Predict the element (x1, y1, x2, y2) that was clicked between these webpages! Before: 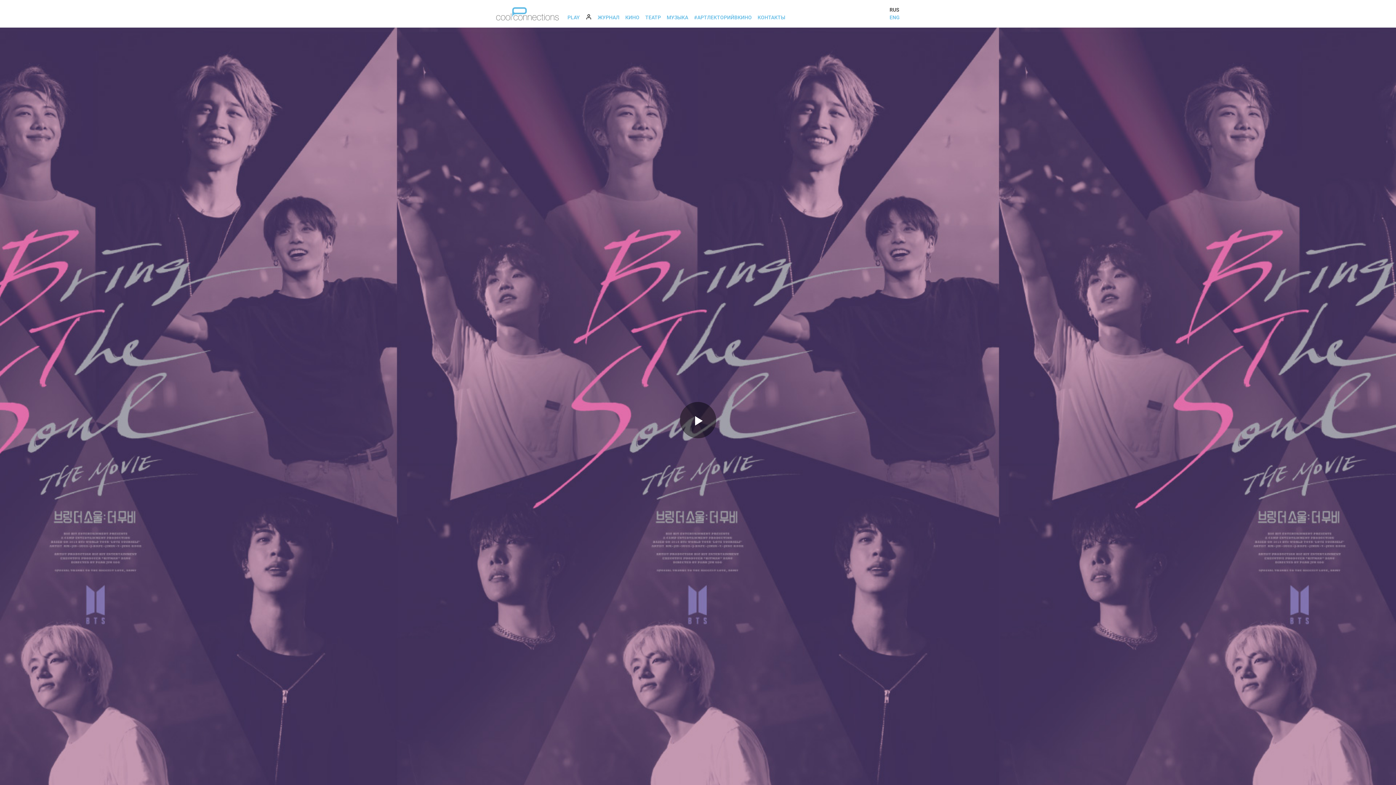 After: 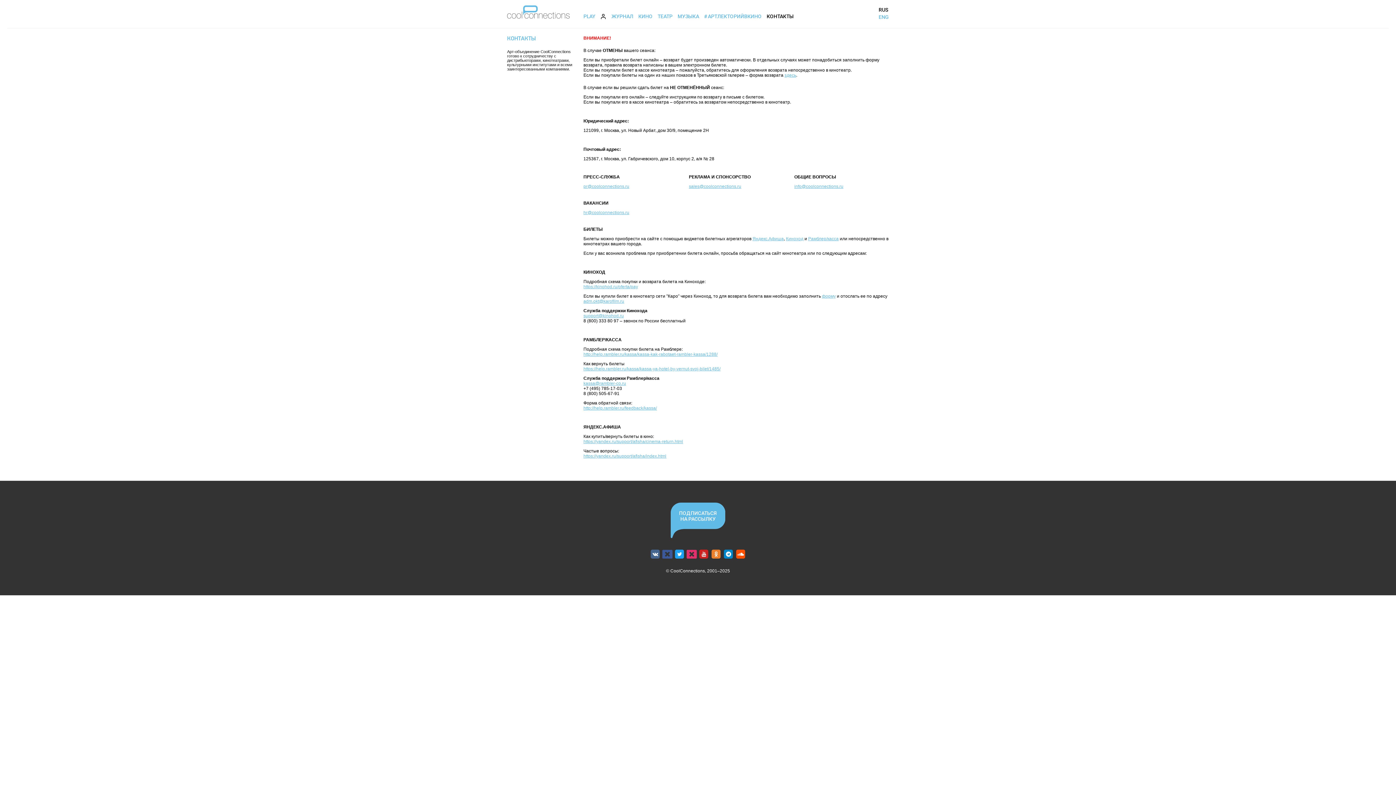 Action: label: КОНТАКТЫ bbox: (754, 10, 788, 24)